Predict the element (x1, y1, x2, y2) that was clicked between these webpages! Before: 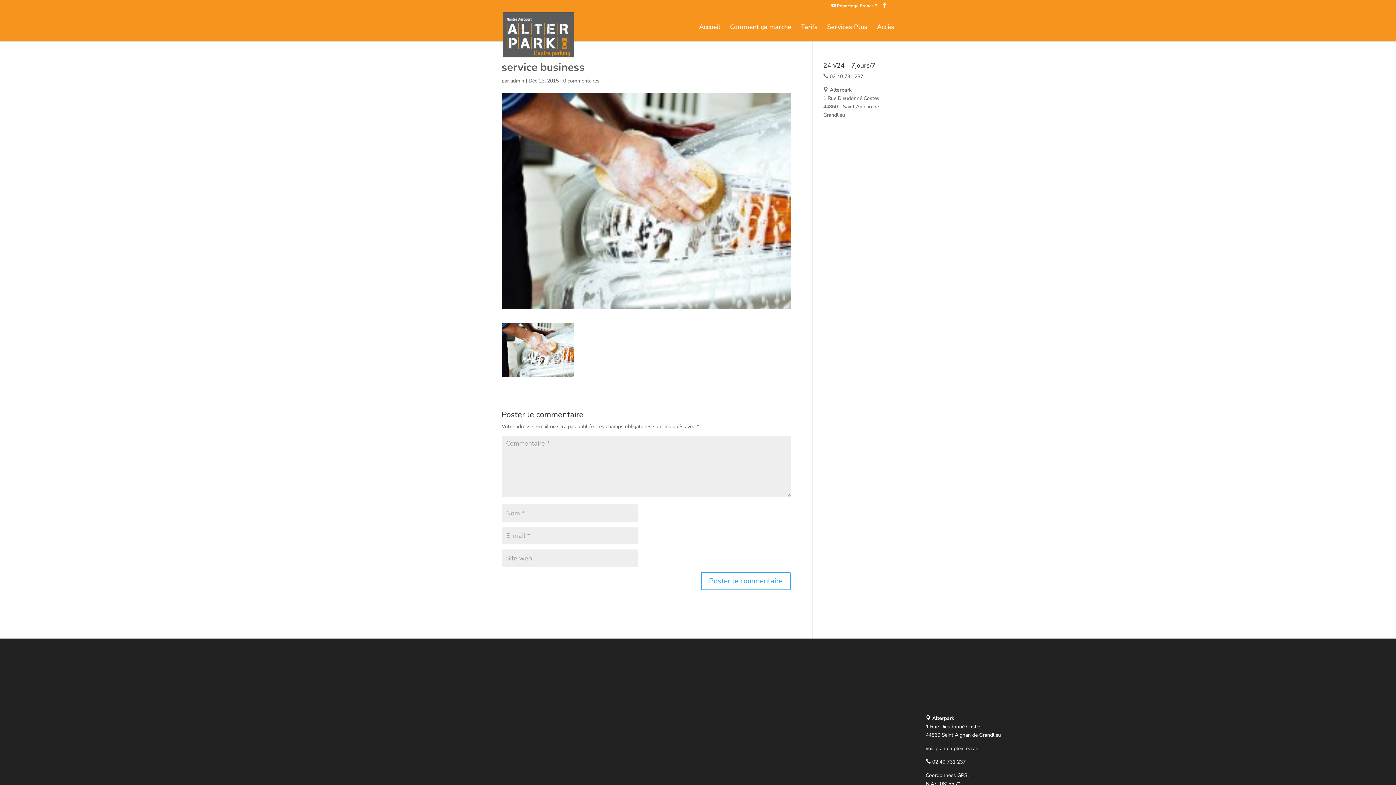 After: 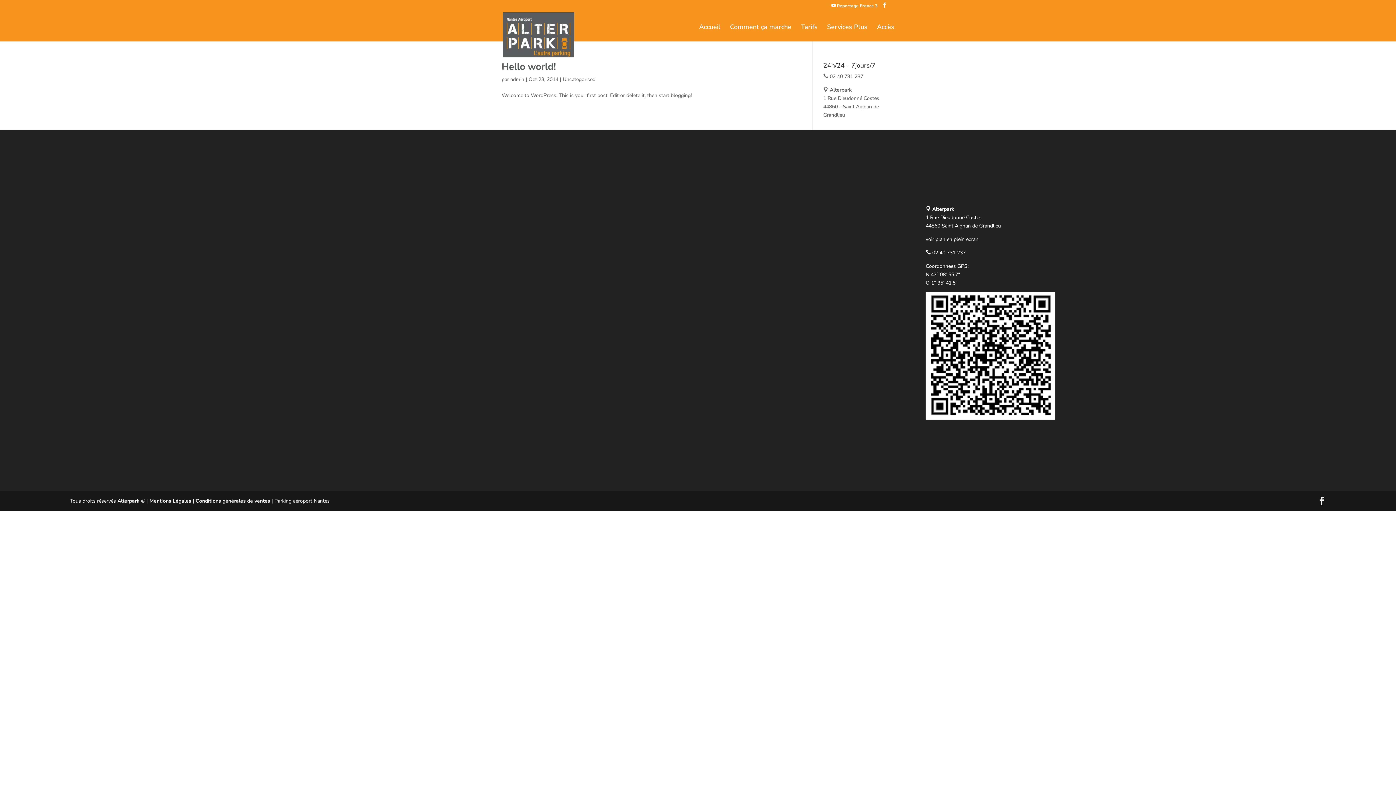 Action: label: admin bbox: (510, 77, 524, 84)